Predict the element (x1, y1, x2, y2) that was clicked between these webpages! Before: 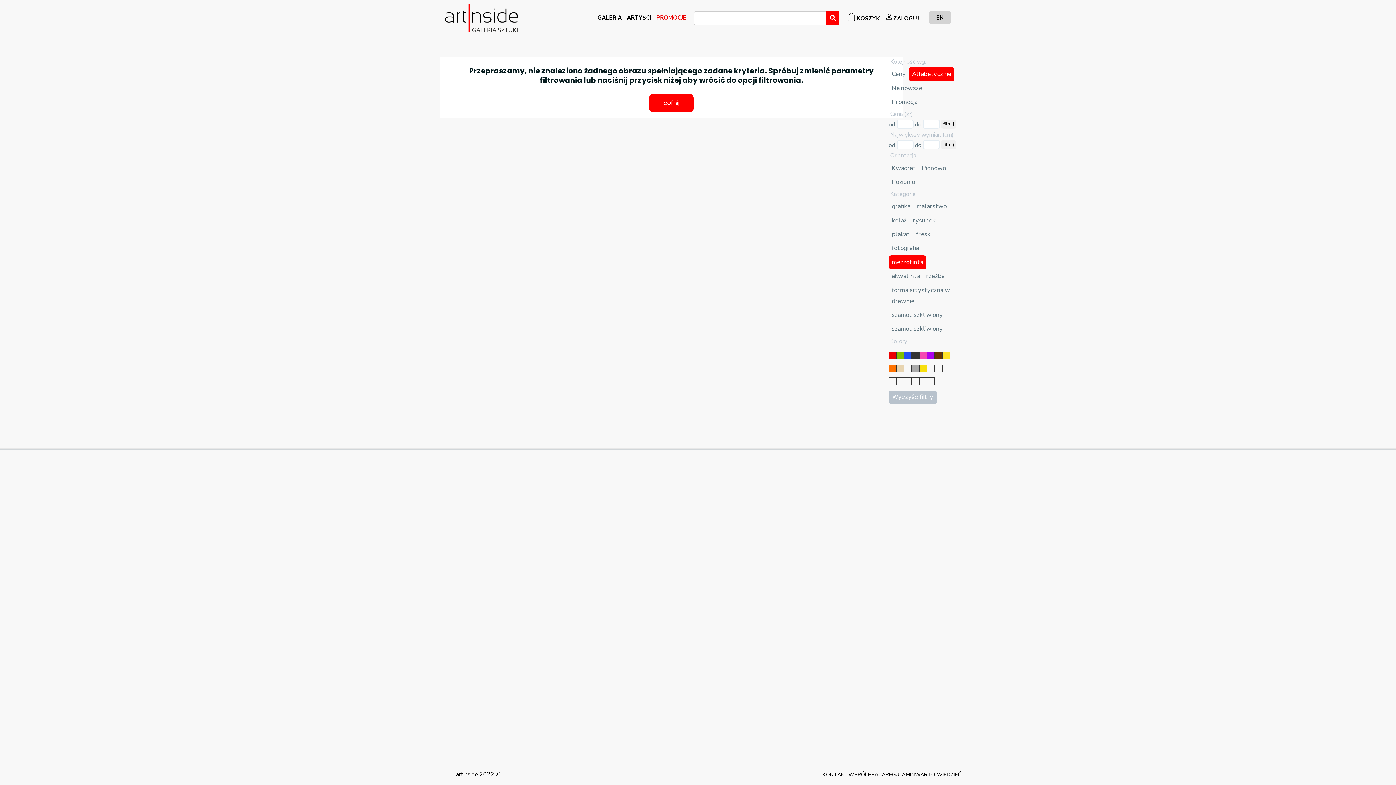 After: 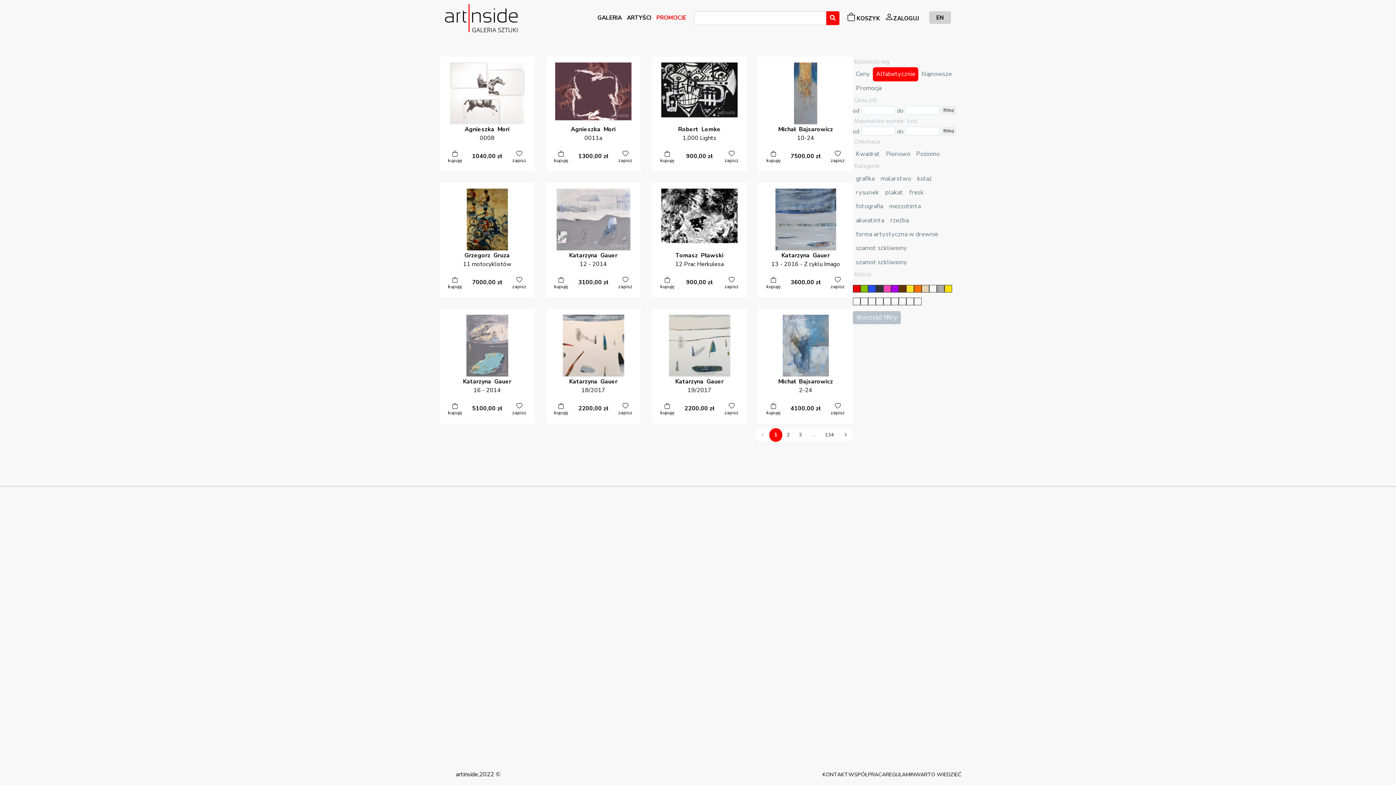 Action: label: mezzotinta bbox: (892, 258, 923, 266)